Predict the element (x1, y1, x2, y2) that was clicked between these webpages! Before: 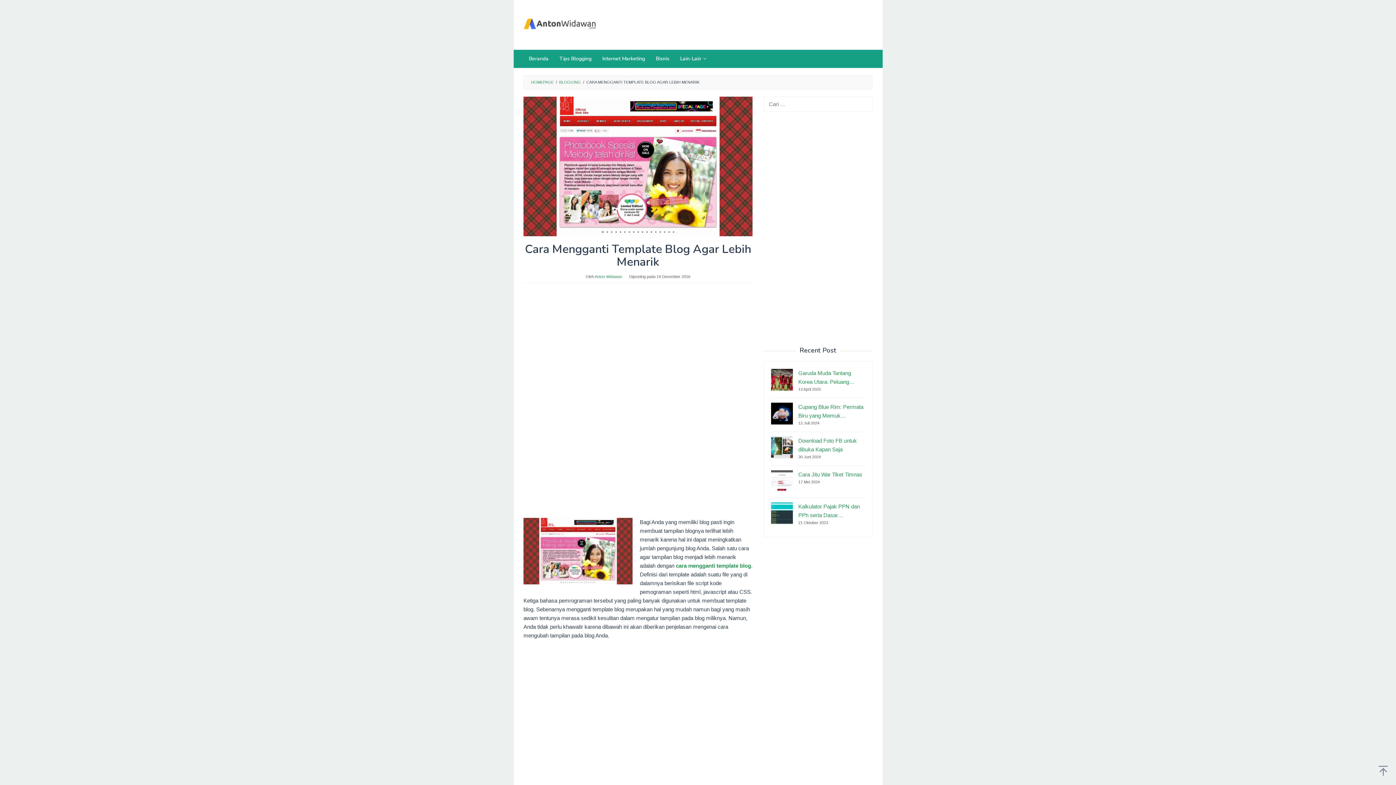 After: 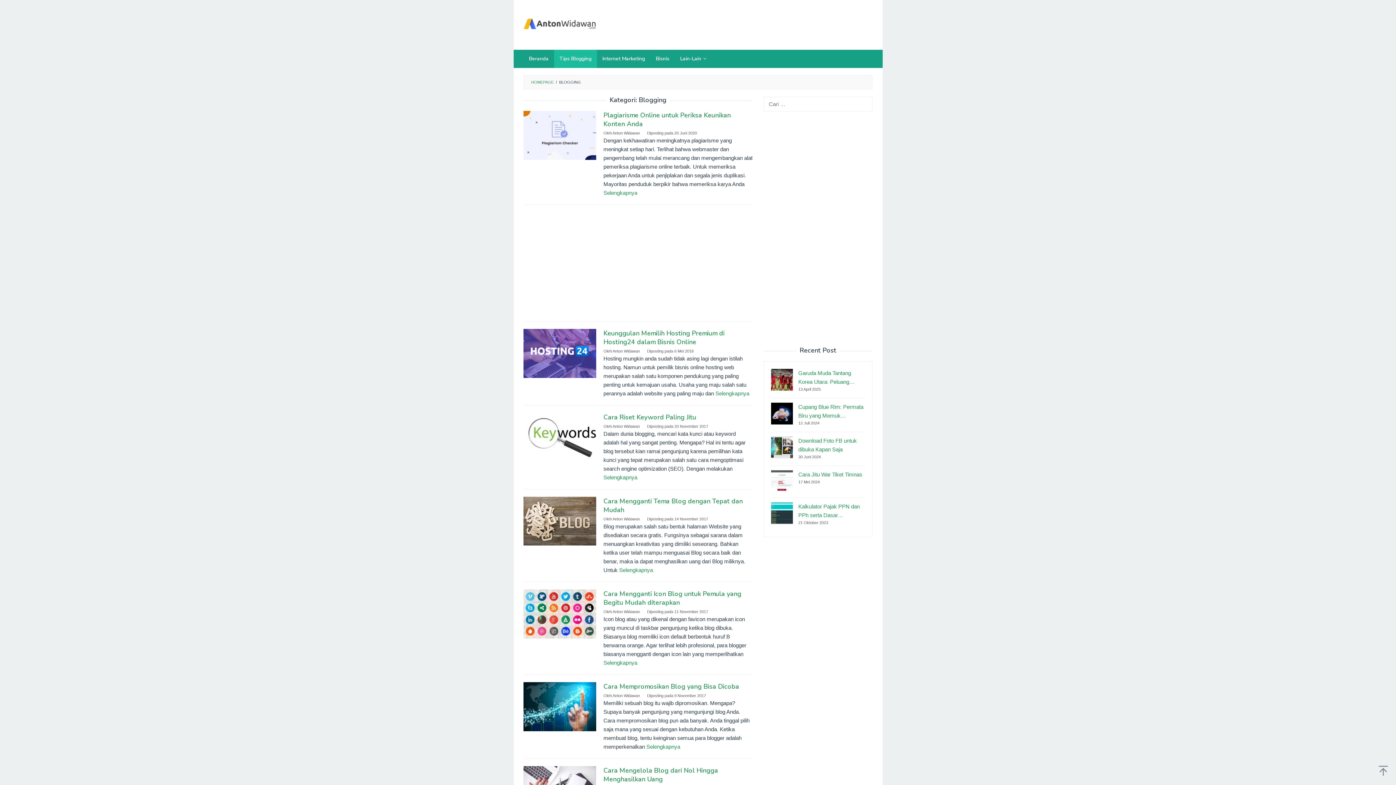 Action: label: Tips Blogging bbox: (554, 49, 597, 68)